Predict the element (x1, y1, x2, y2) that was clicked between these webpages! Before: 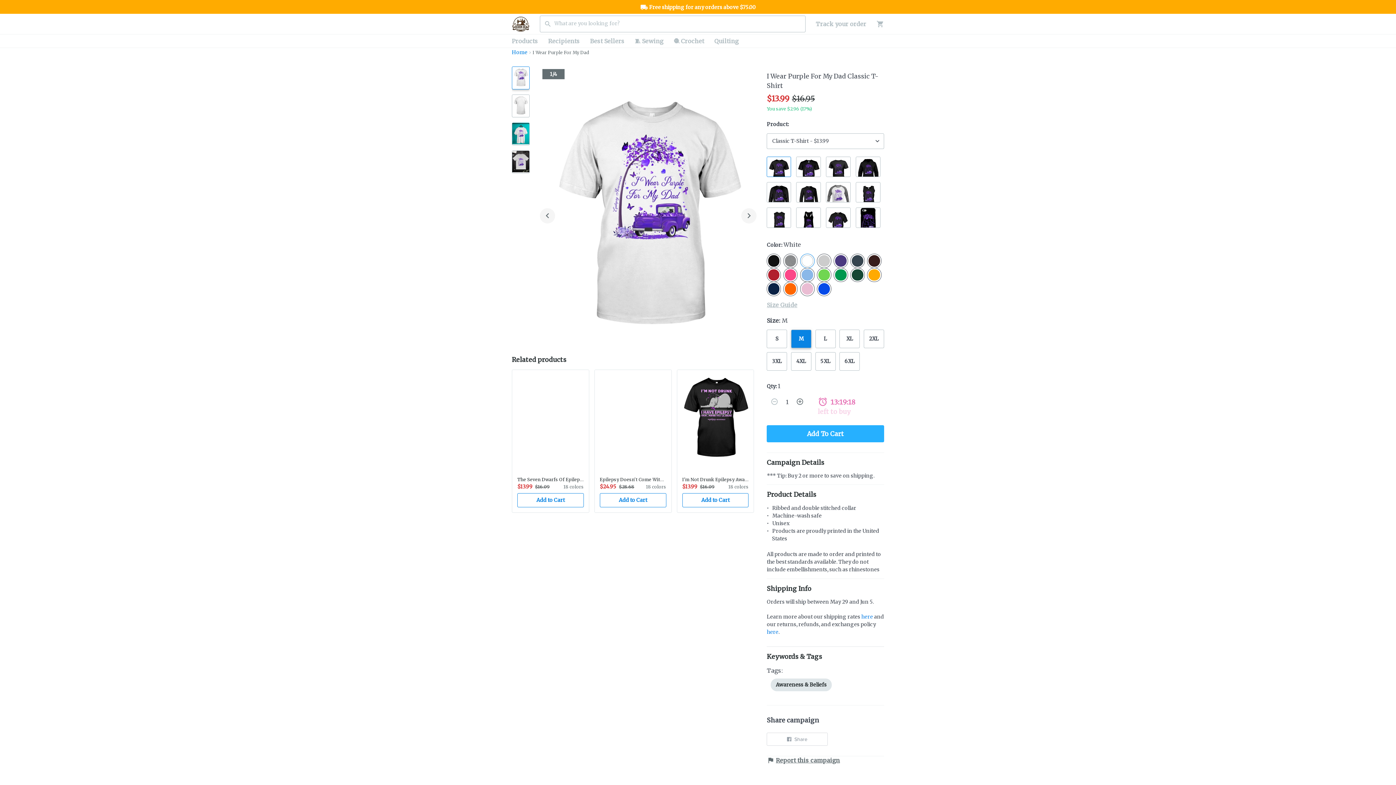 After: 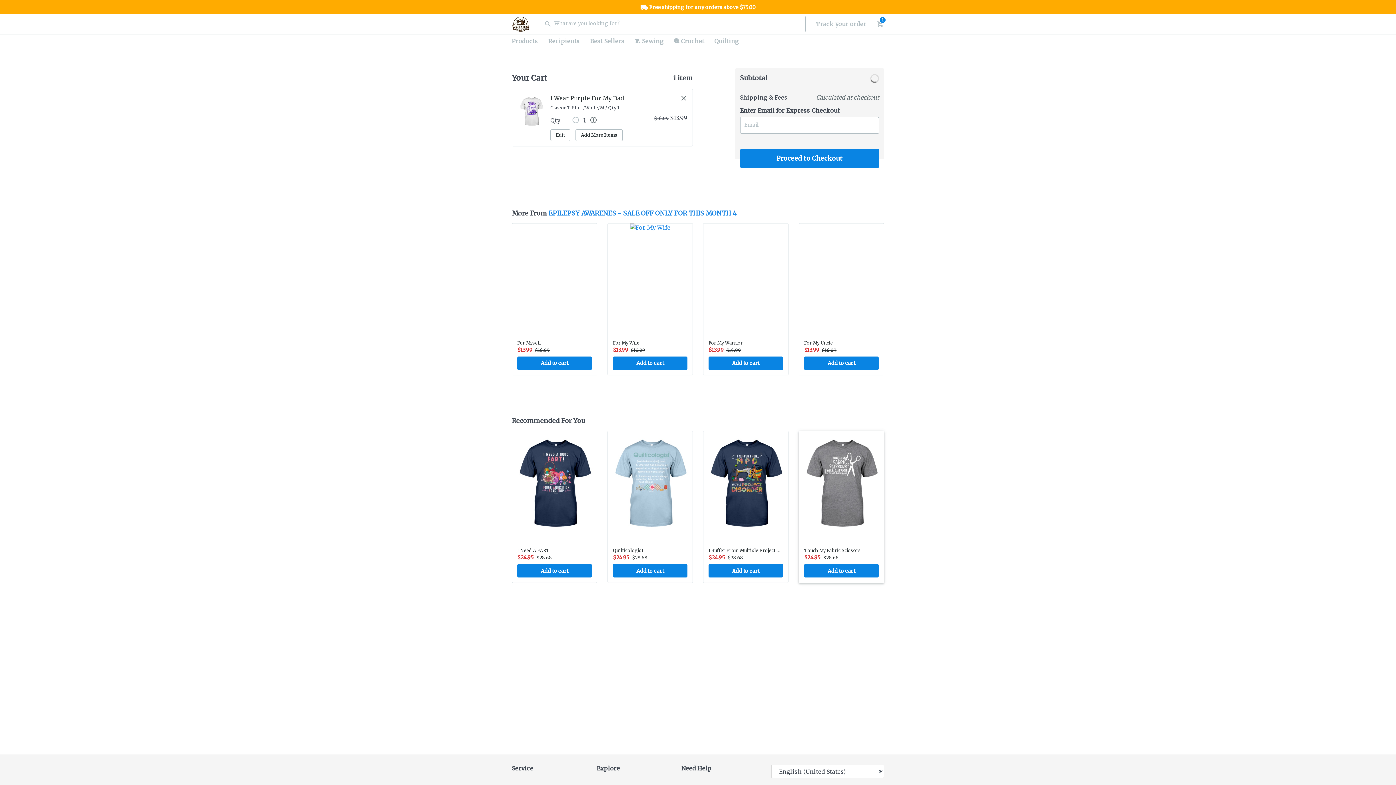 Action: label: Add To Cart bbox: (767, 425, 884, 442)